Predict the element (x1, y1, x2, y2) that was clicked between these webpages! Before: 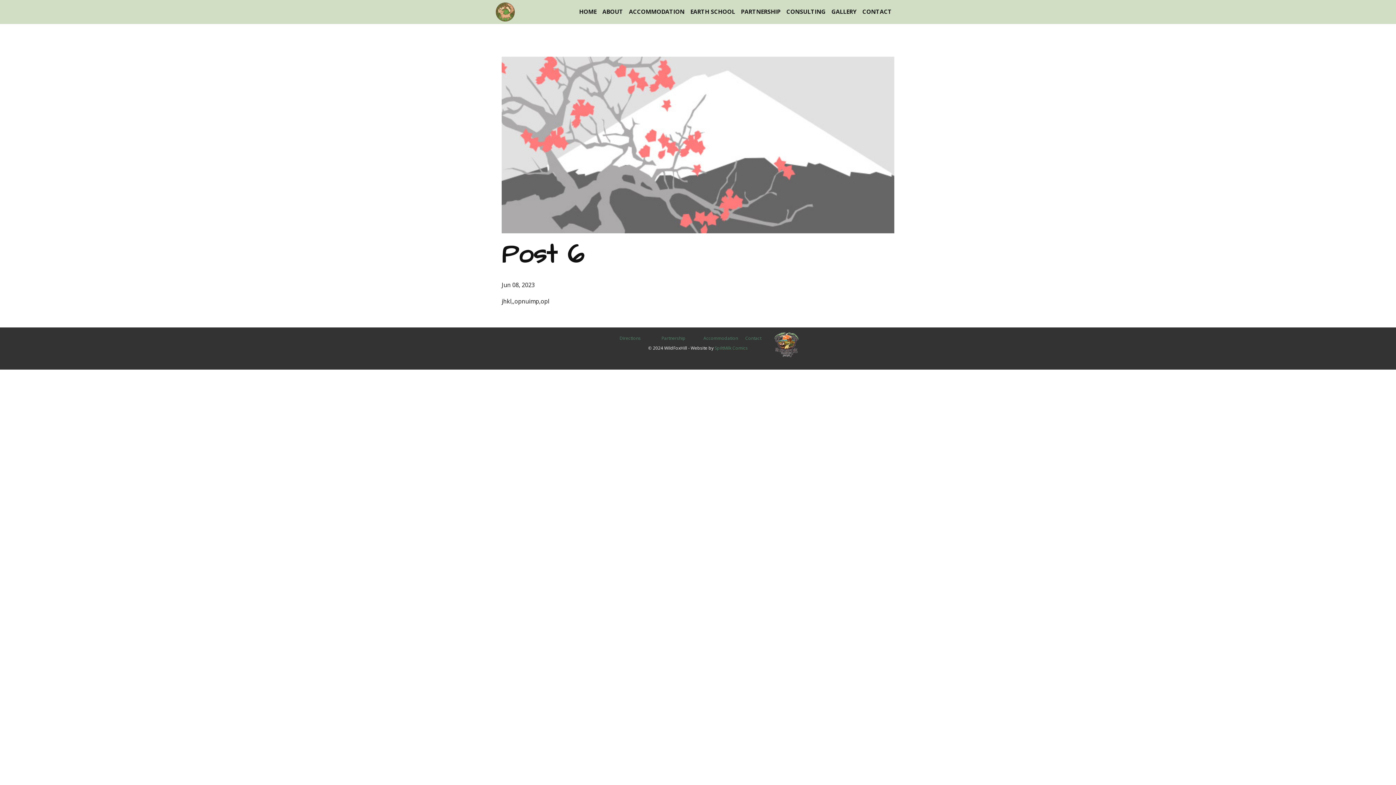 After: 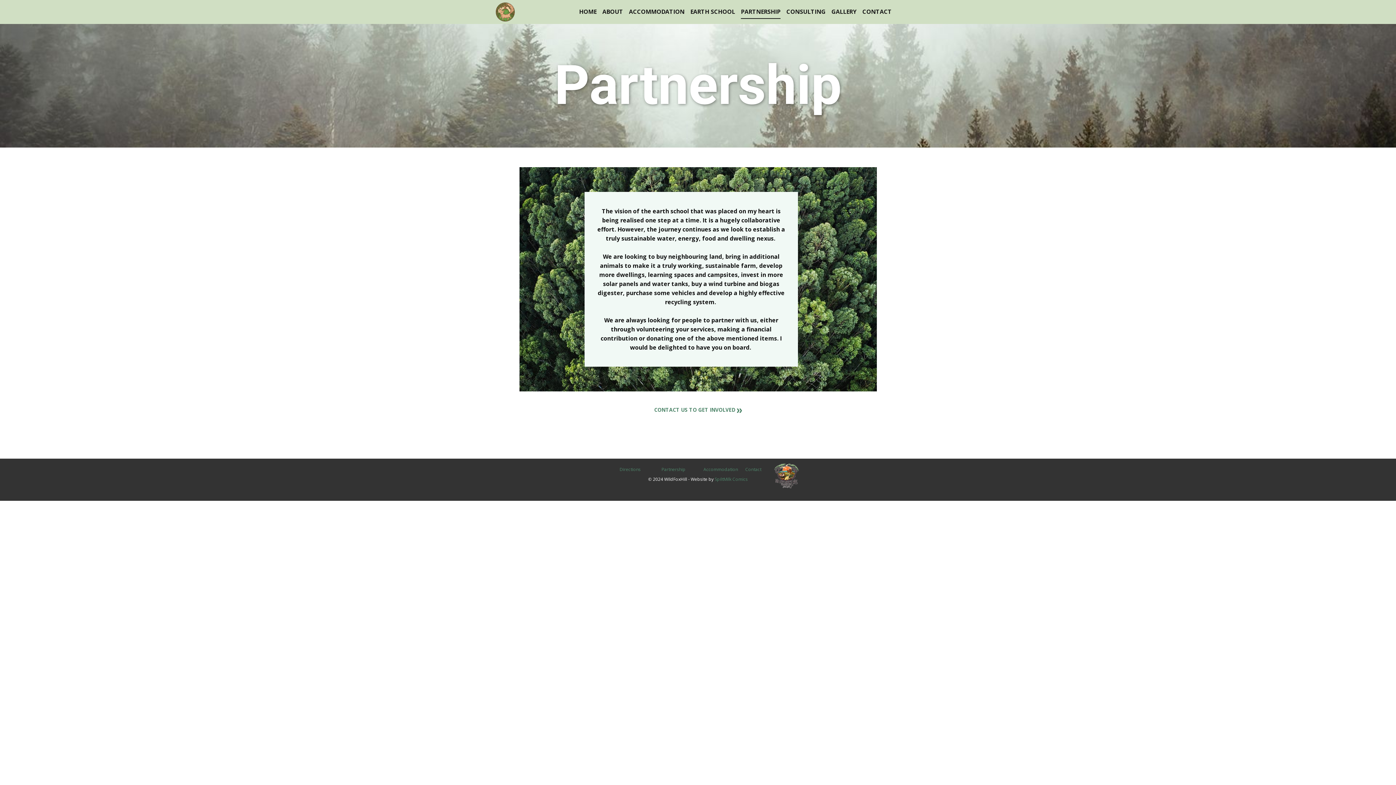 Action: label: PARTNERSHIP bbox: (741, 5, 780, 18)